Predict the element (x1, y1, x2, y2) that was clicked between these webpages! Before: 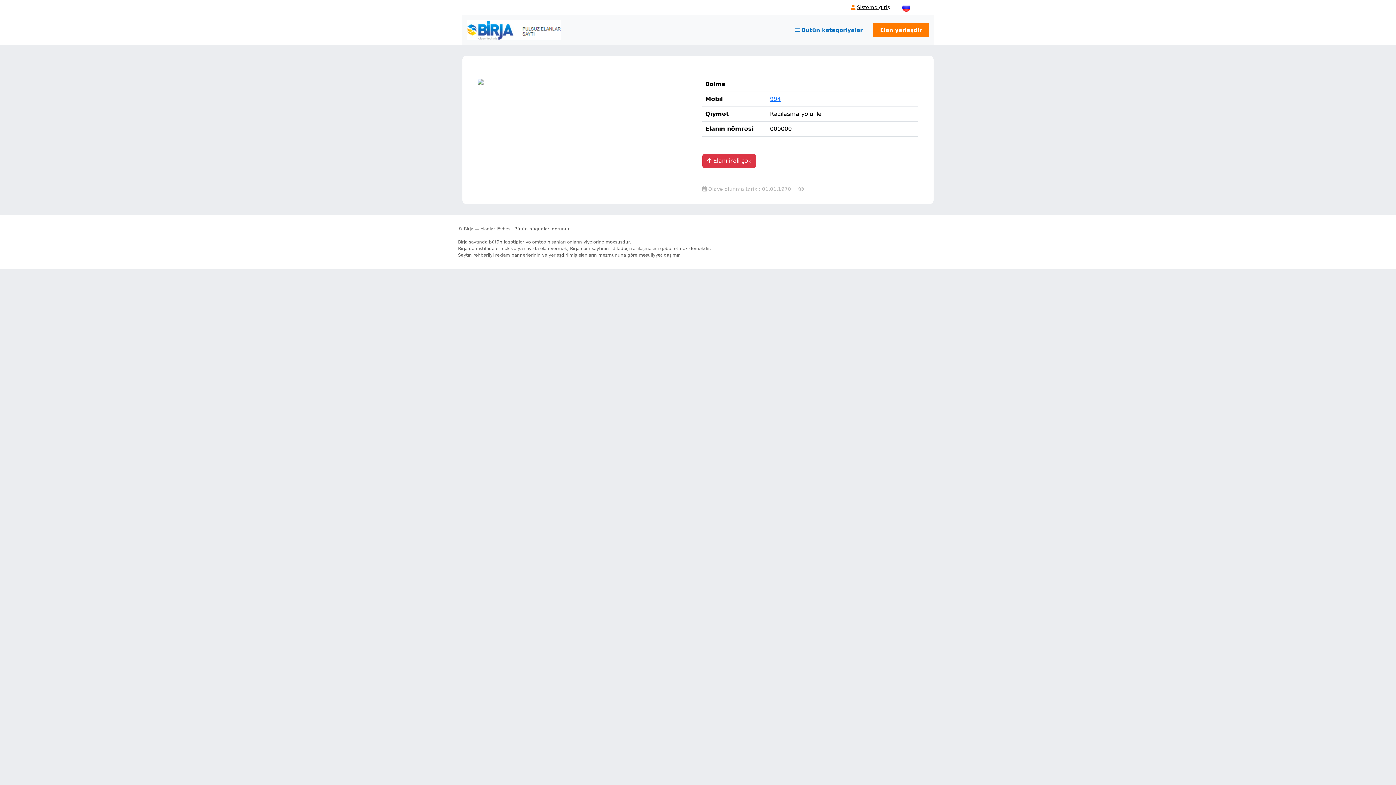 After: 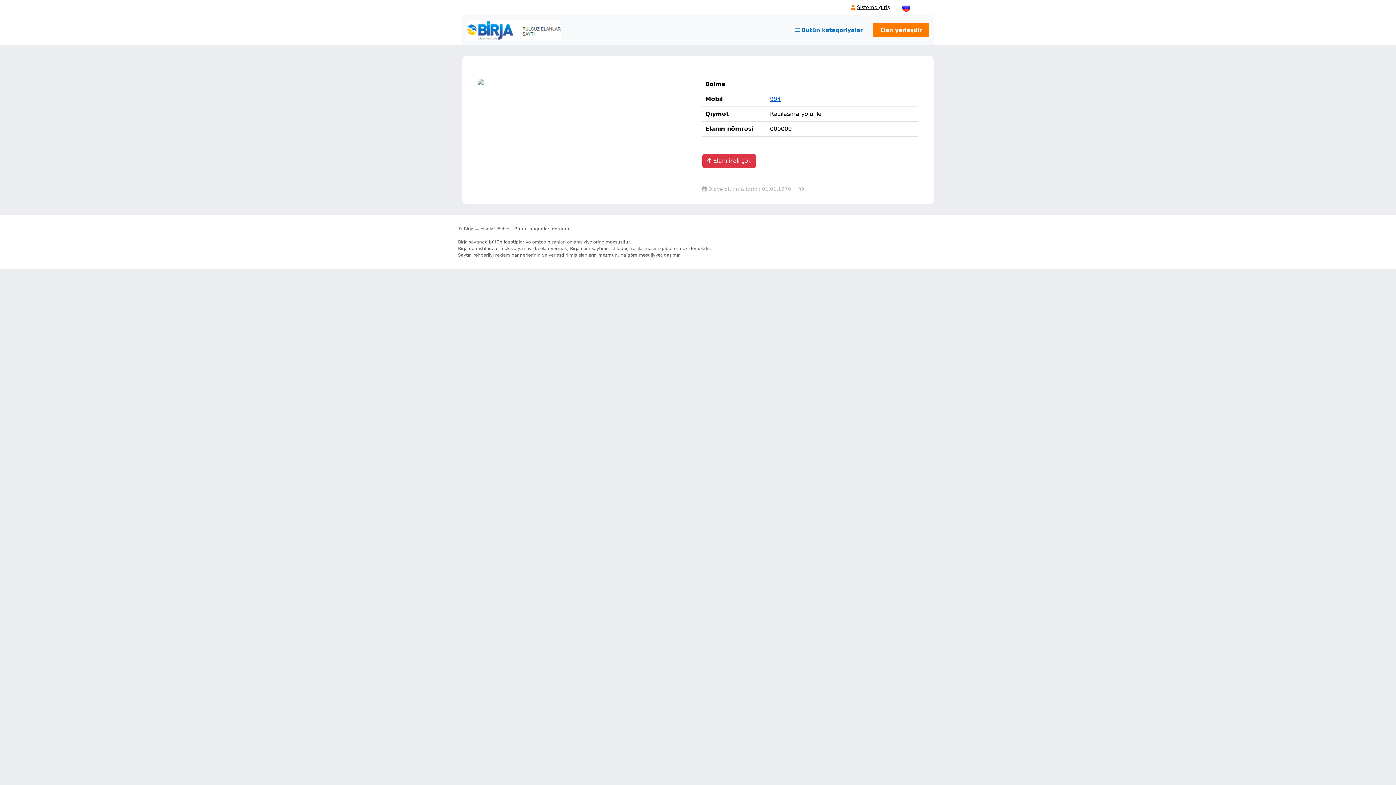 Action: label: 994 bbox: (770, 95, 781, 102)